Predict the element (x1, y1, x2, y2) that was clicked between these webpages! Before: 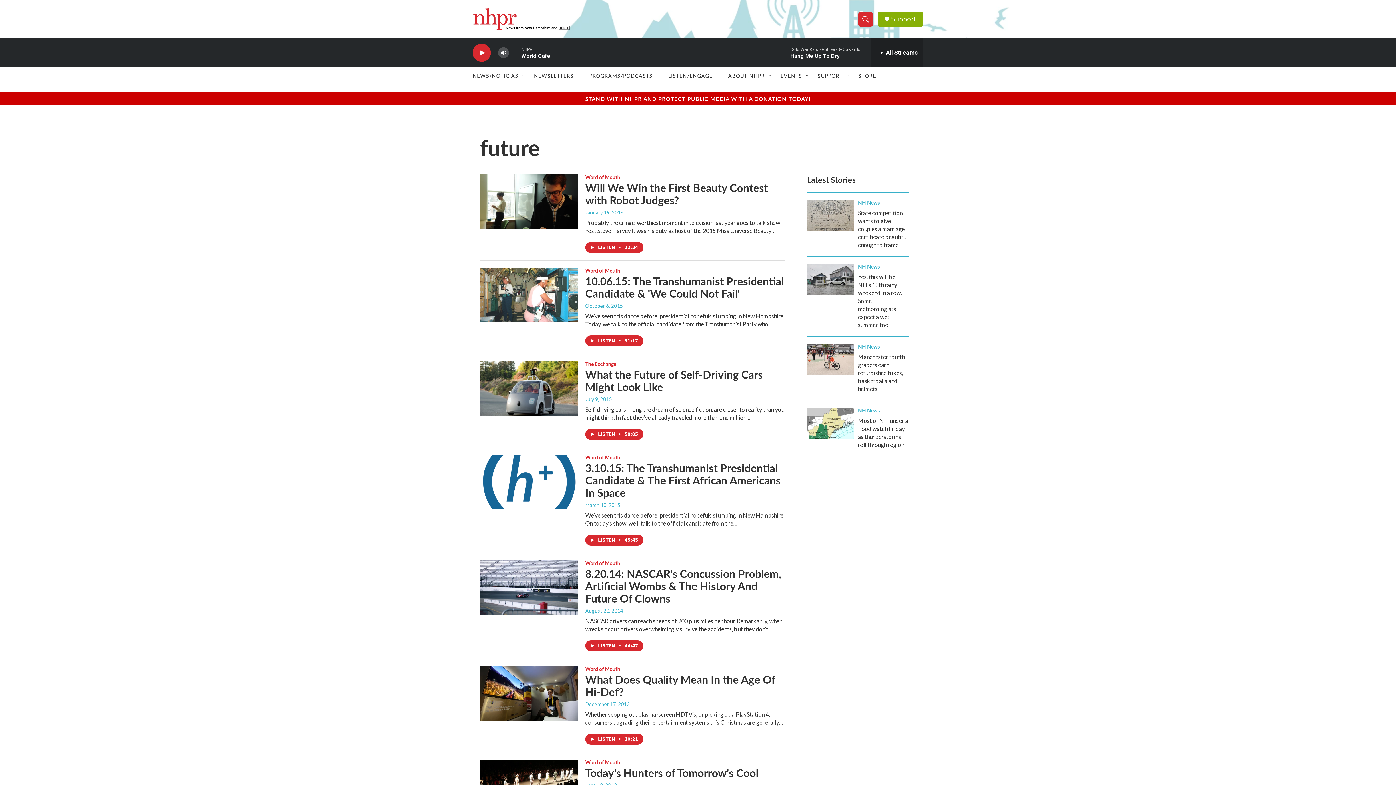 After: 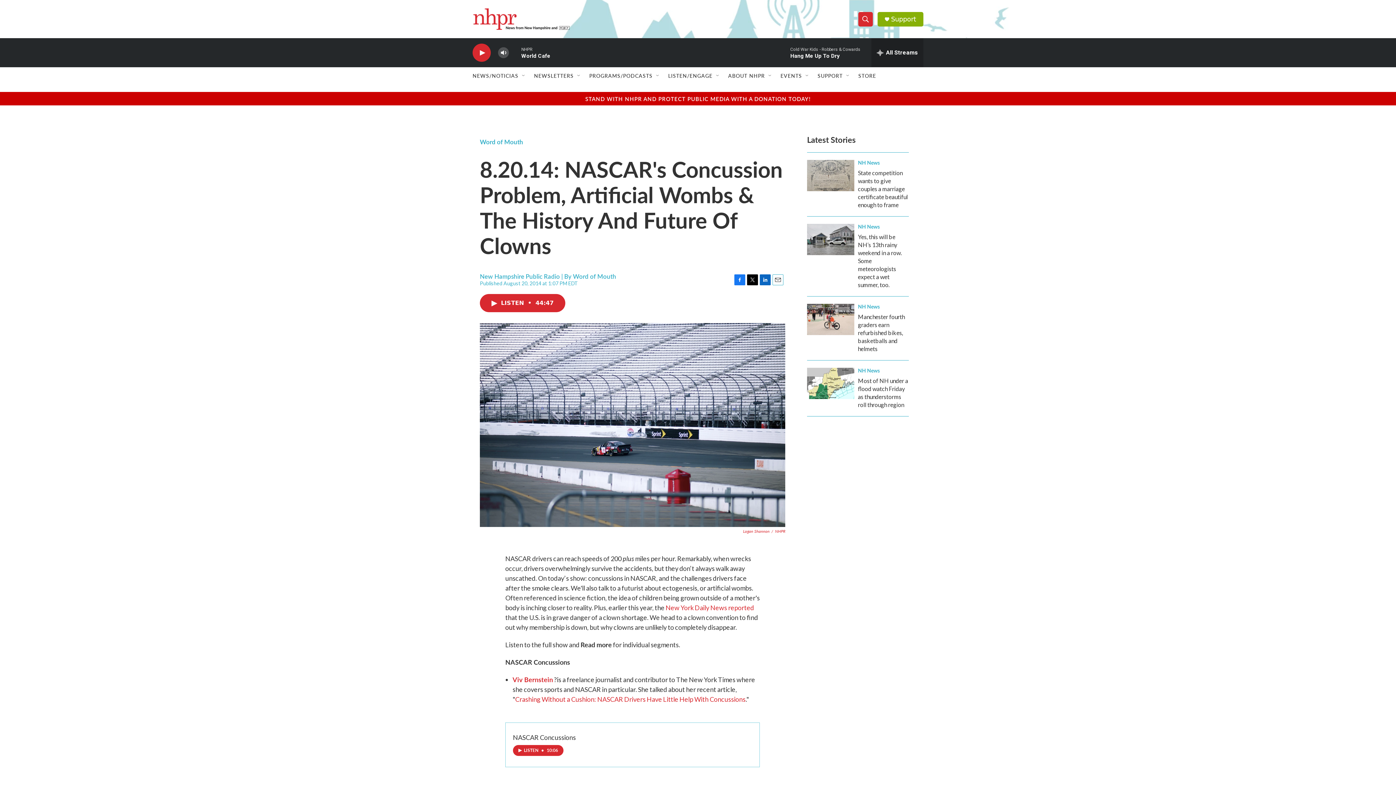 Action: label: 8.20.14: NASCAR's Concussion Problem, Artificial Wombs & The History And Future Of Clowns bbox: (585, 566, 781, 606)